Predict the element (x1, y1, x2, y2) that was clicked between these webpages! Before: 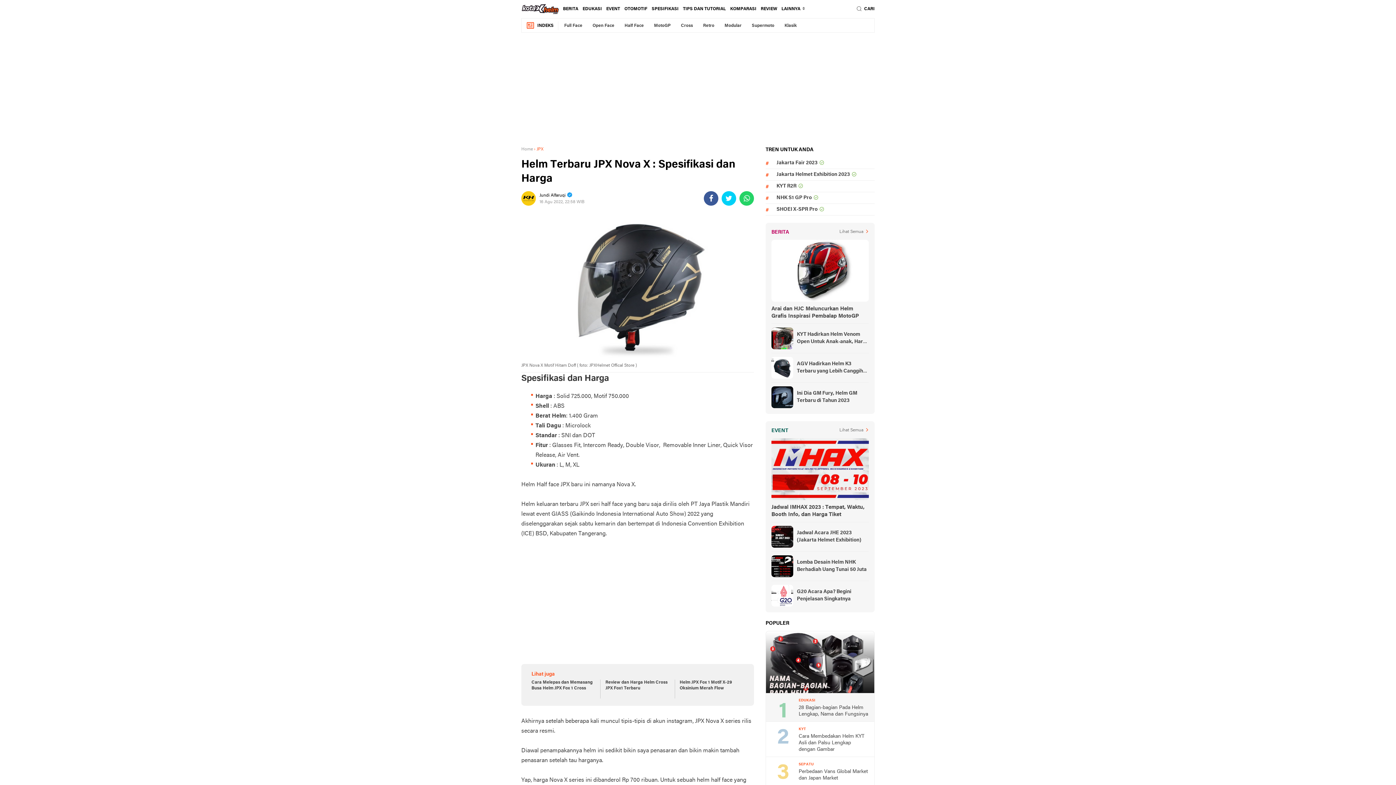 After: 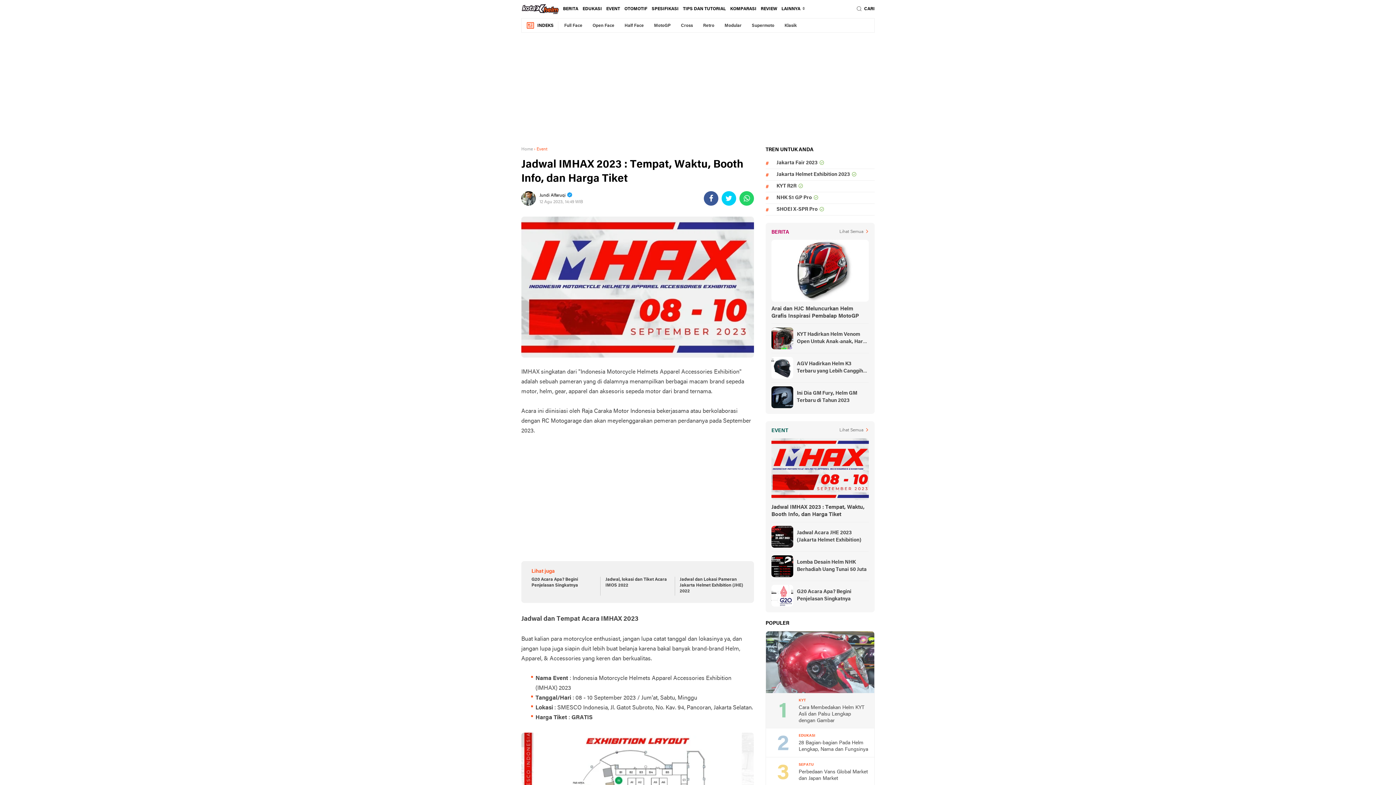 Action: bbox: (771, 504, 869, 518) label: Jadwal IMHAX 2023 : Tempat, Waktu, Booth Info, dan Harga Tiket